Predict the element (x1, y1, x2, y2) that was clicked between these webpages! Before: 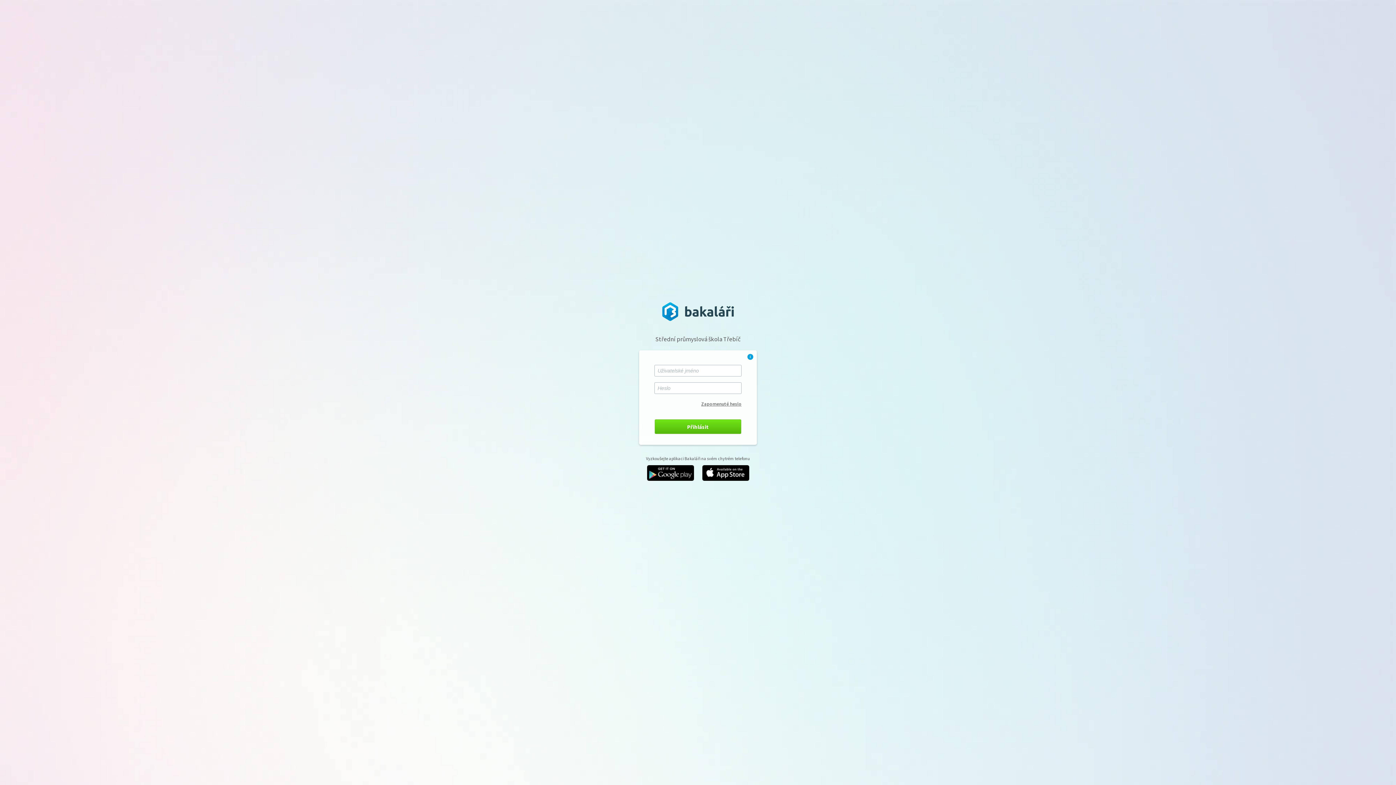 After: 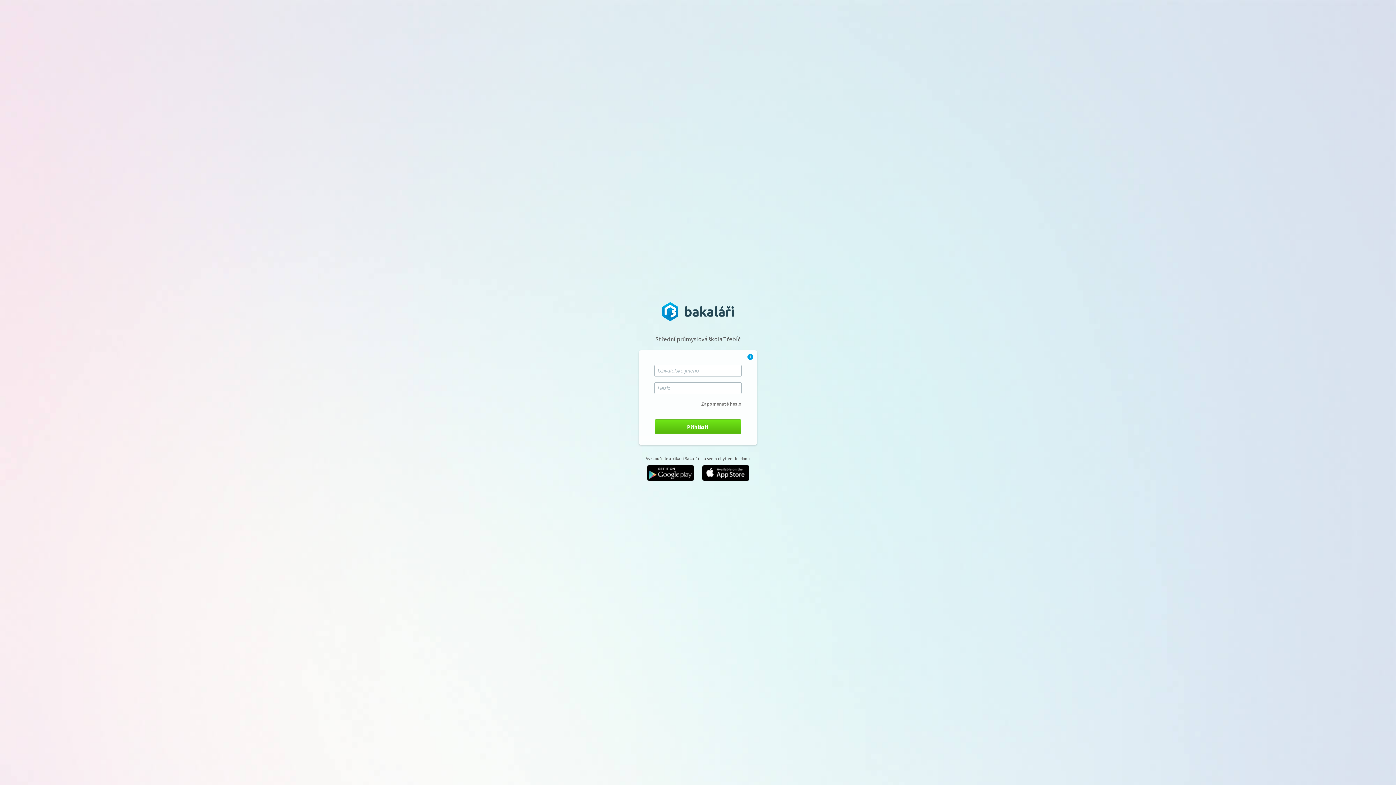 Action: bbox: (662, 315, 734, 322)